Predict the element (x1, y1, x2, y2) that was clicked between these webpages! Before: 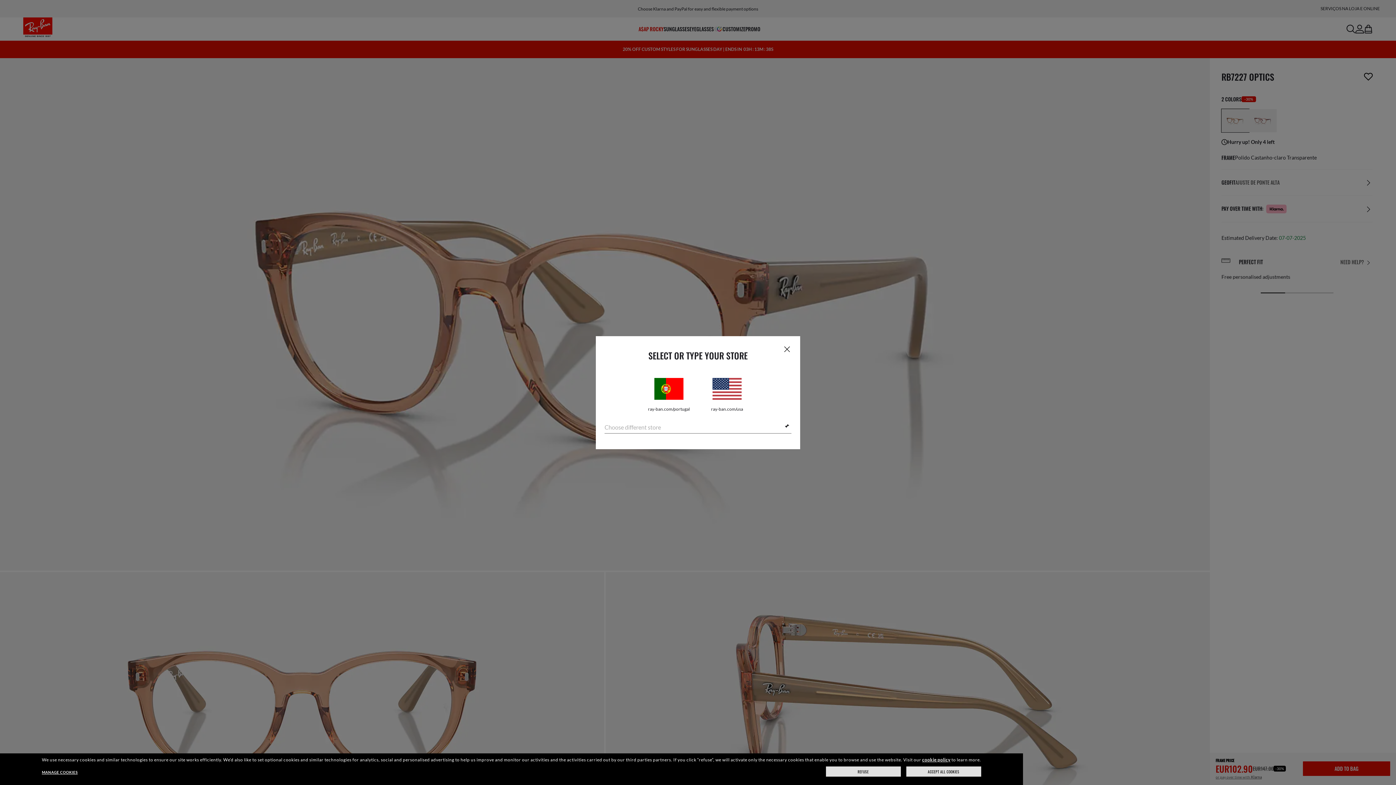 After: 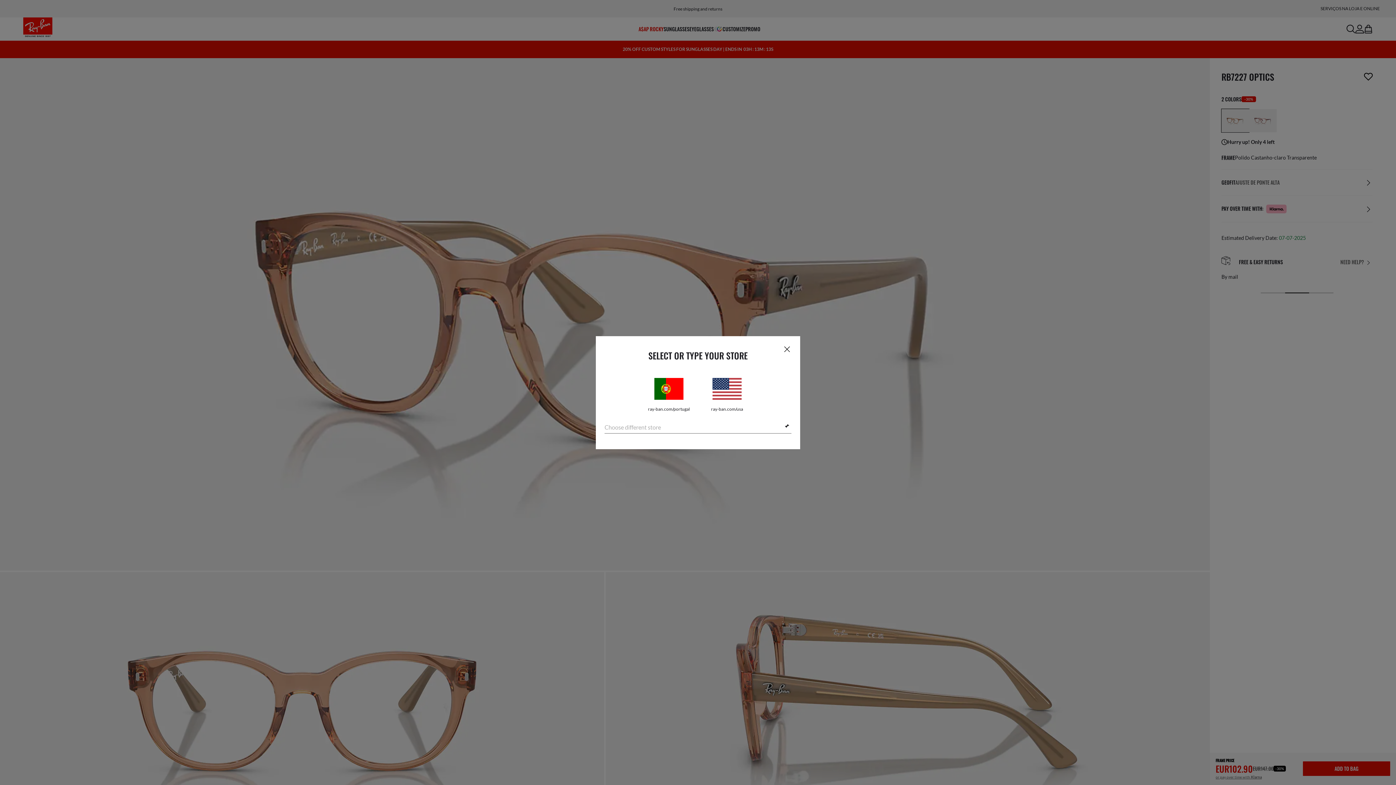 Action: label: REFUSE bbox: (826, 766, 900, 777)